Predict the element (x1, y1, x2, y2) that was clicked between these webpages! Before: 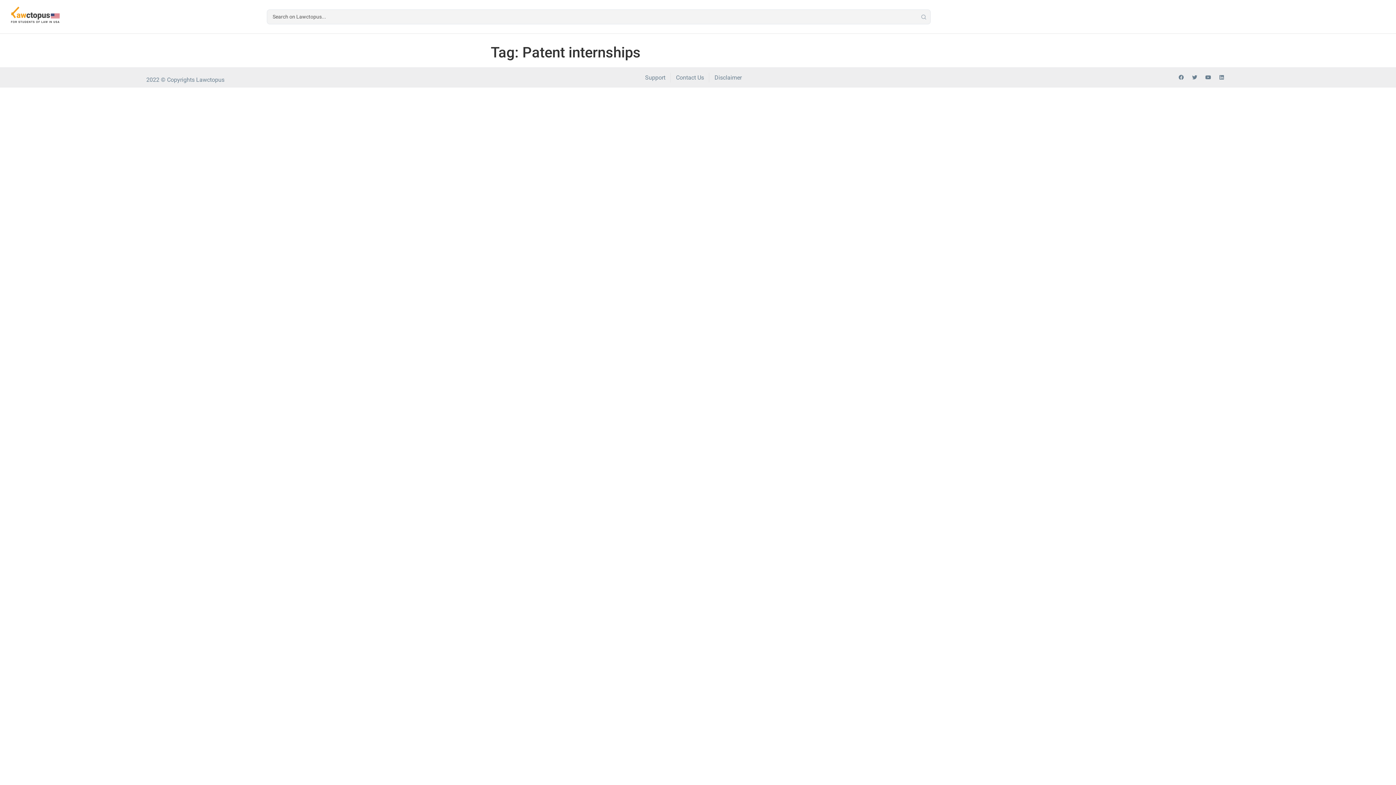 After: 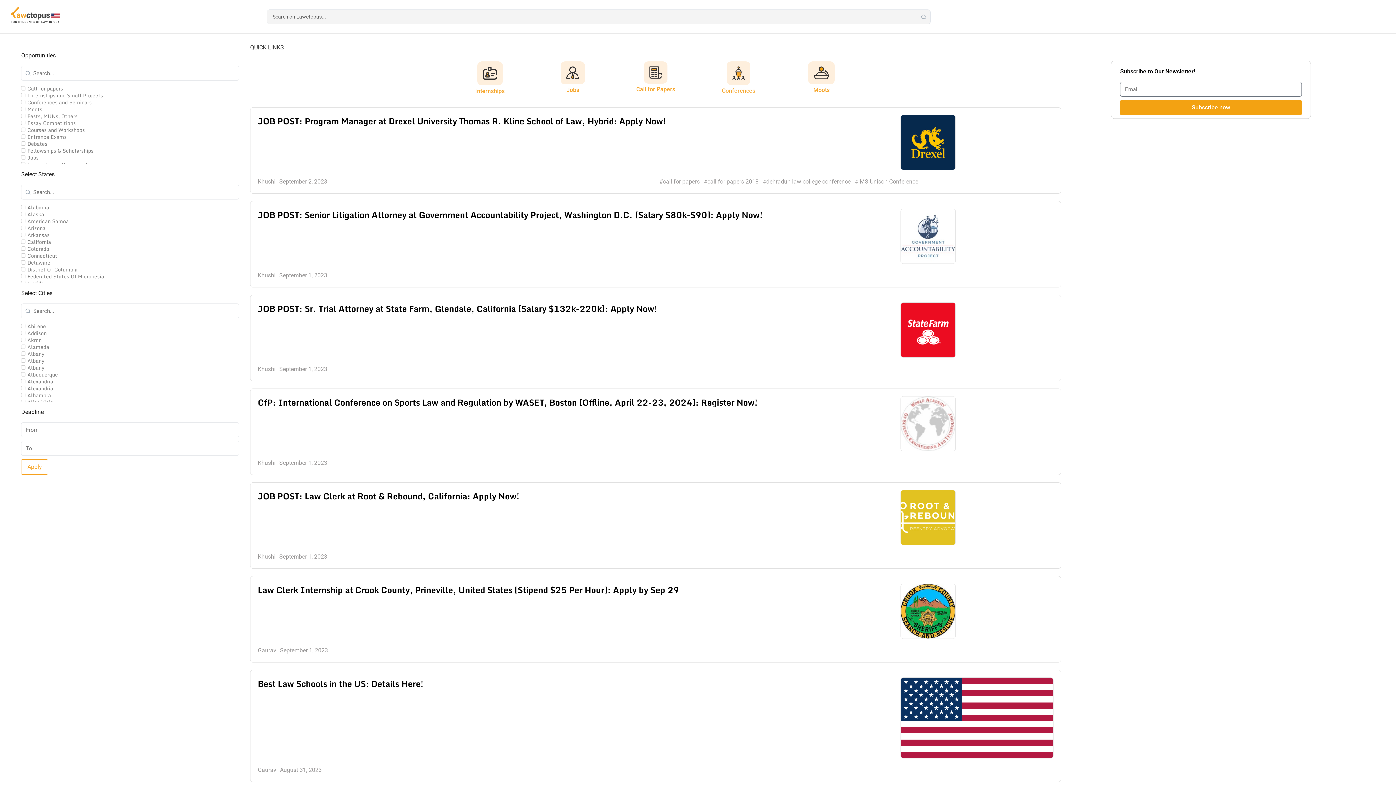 Action: bbox: (8, 5, 61, 25)